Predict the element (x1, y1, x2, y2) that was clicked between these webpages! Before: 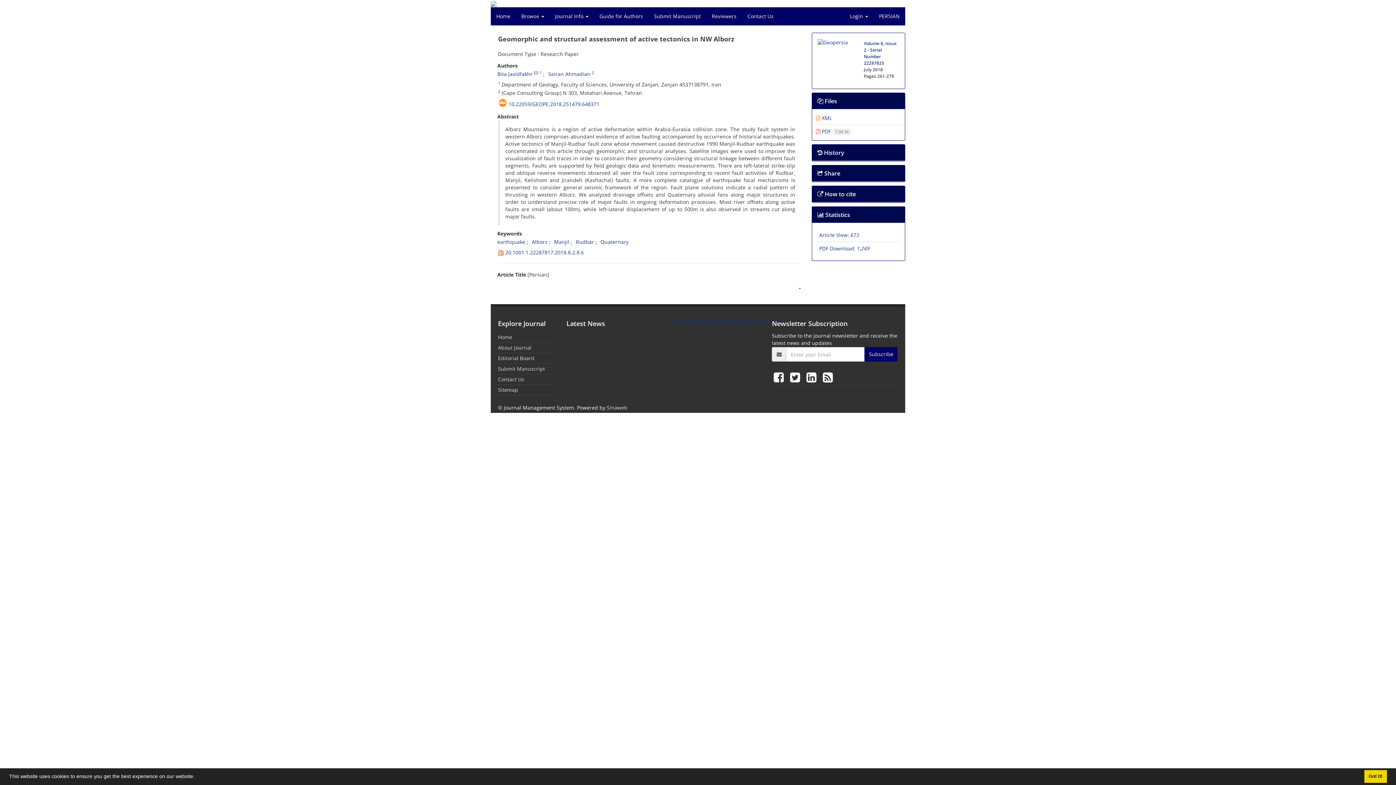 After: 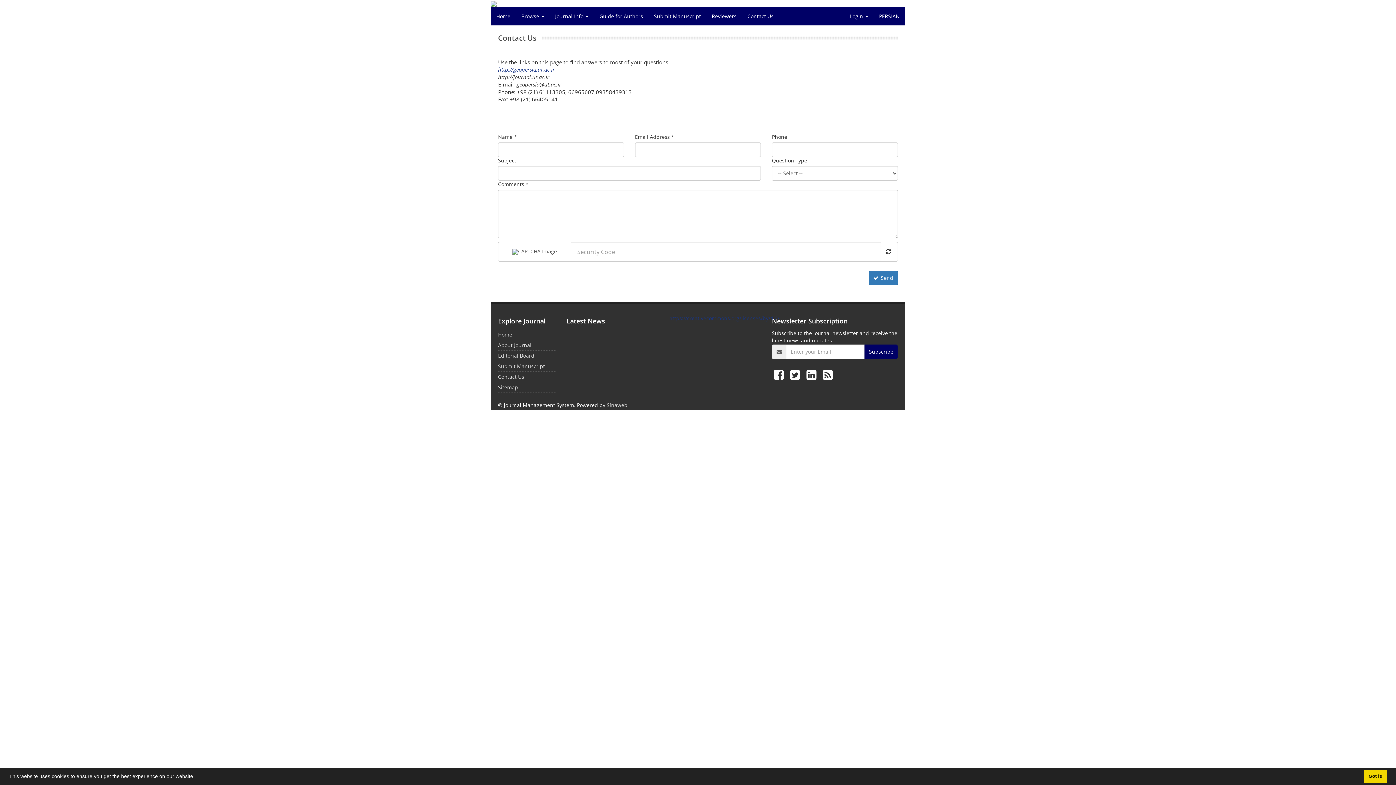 Action: label: Contact Us bbox: (742, 7, 779, 25)